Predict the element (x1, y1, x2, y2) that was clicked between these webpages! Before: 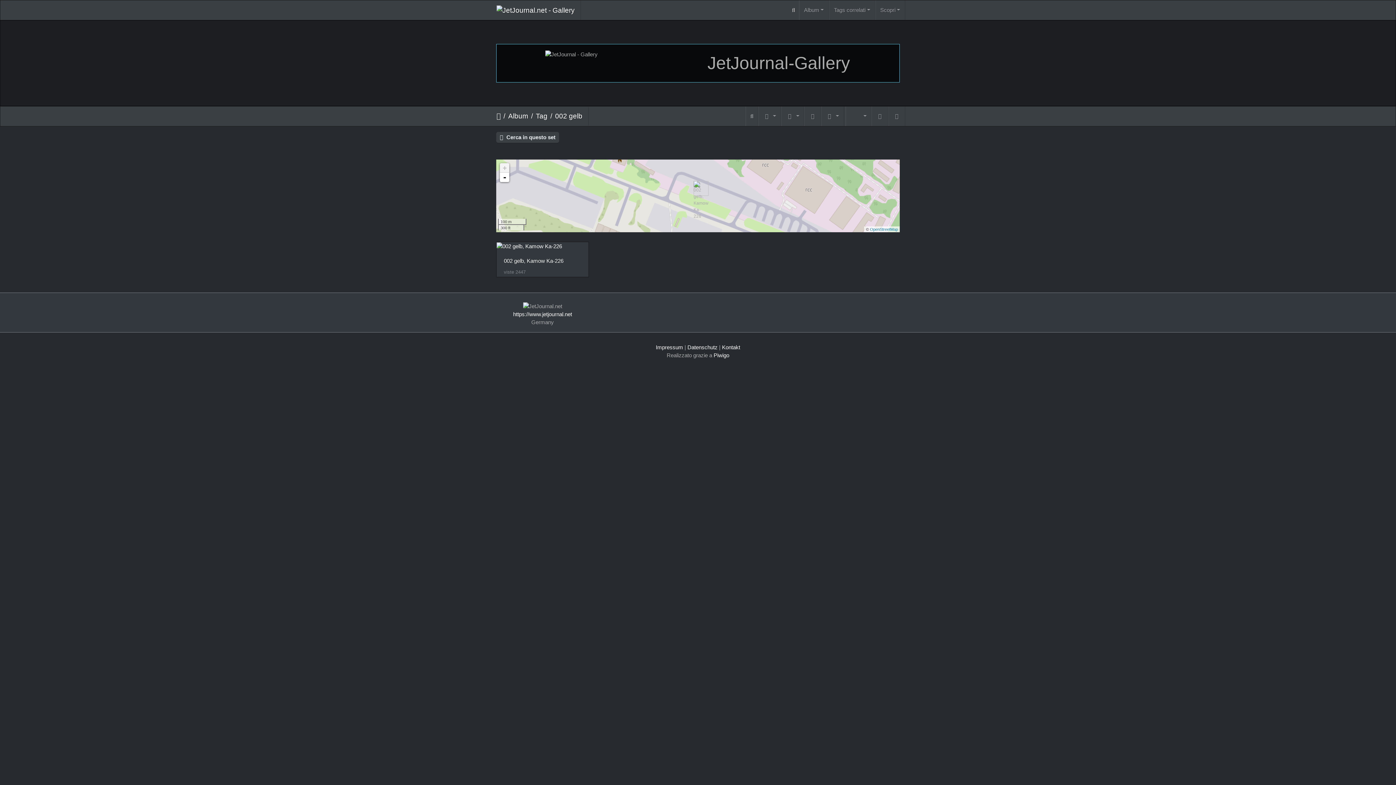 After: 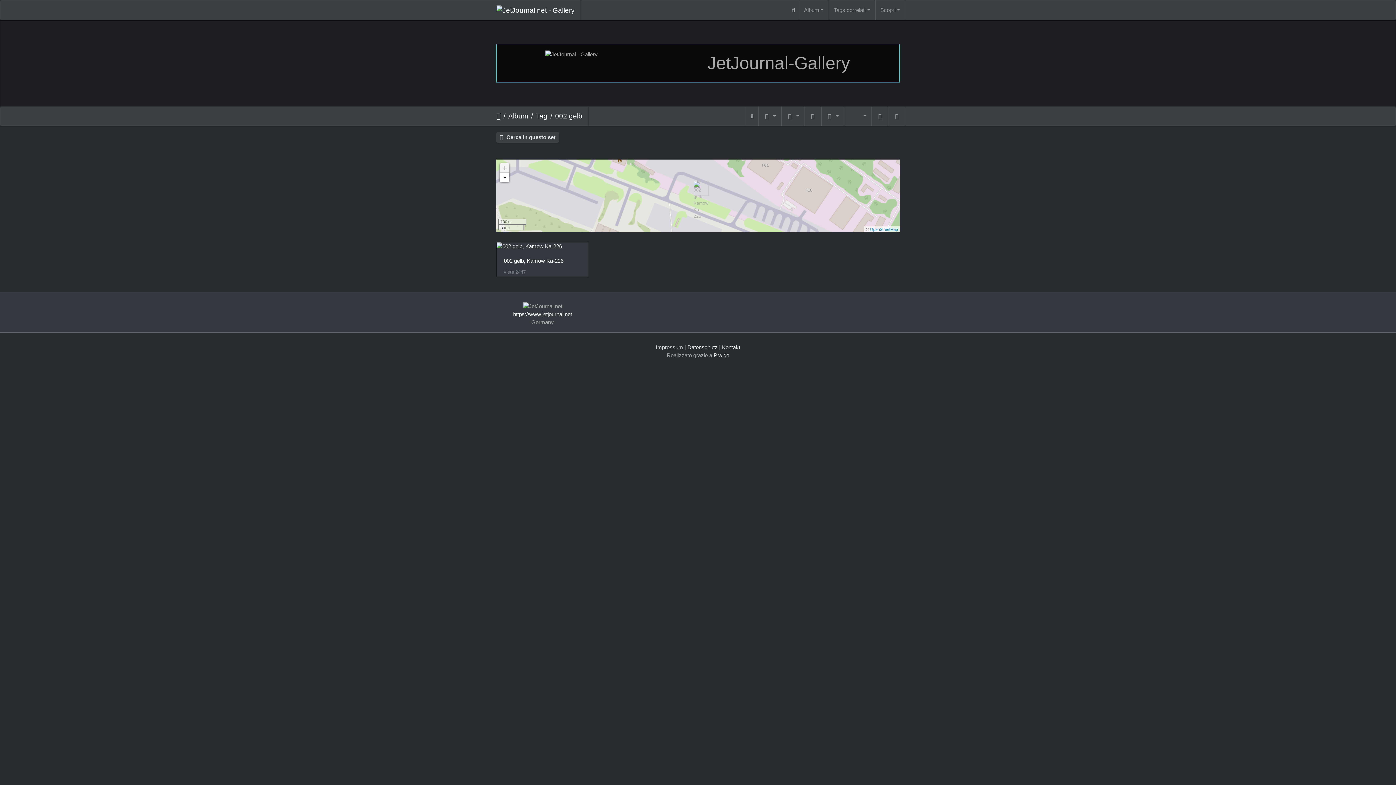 Action: bbox: (656, 344, 683, 350) label: Impressum